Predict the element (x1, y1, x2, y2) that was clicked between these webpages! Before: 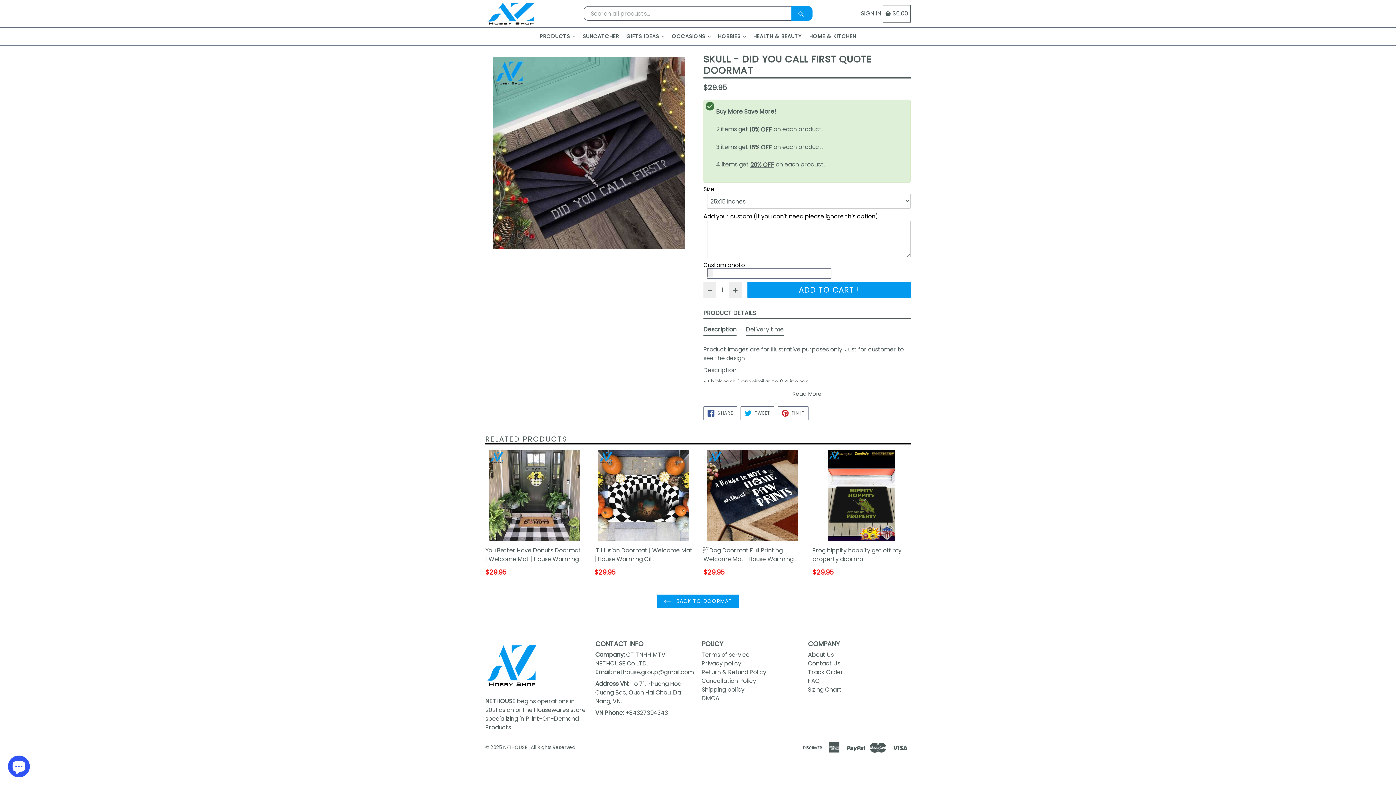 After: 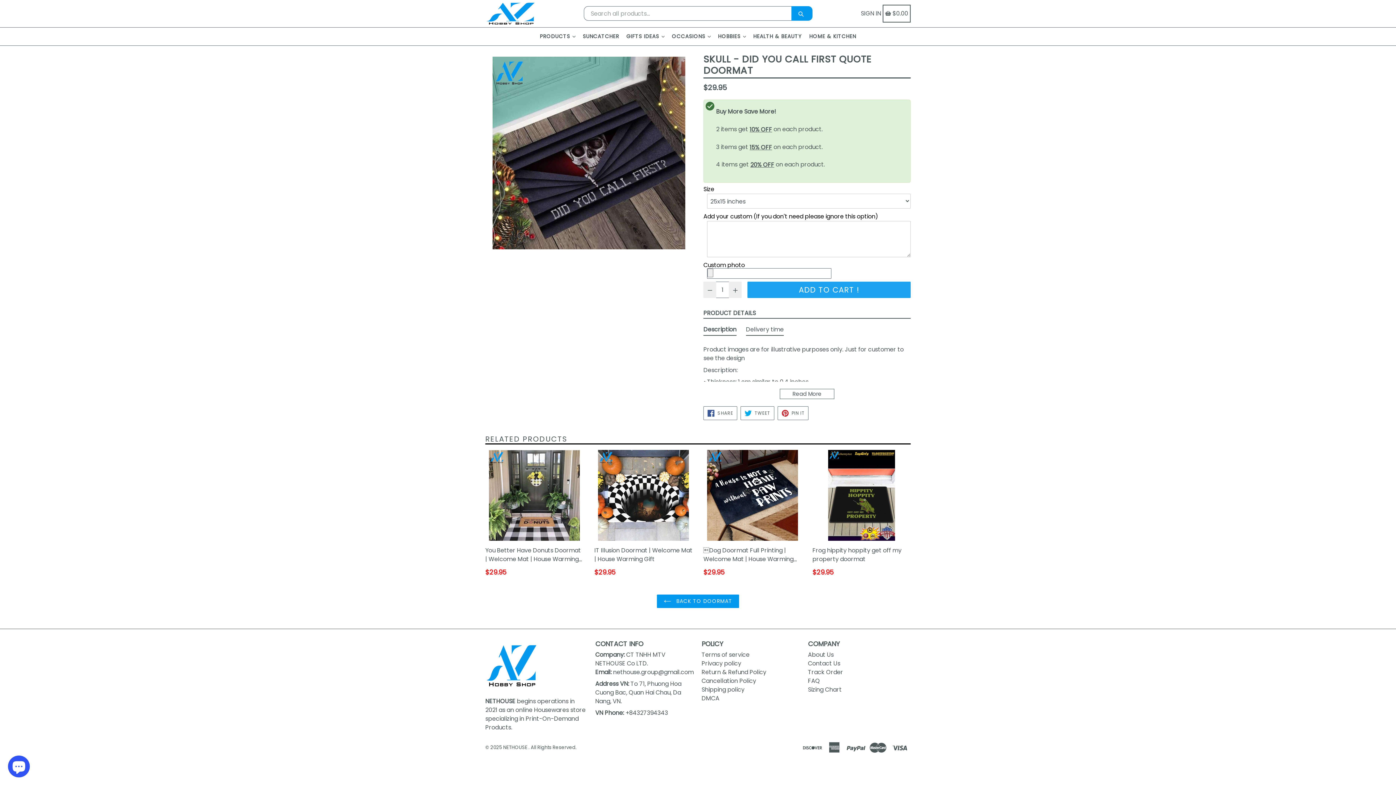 Action: label: ADD TO CART ! bbox: (747, 281, 910, 298)